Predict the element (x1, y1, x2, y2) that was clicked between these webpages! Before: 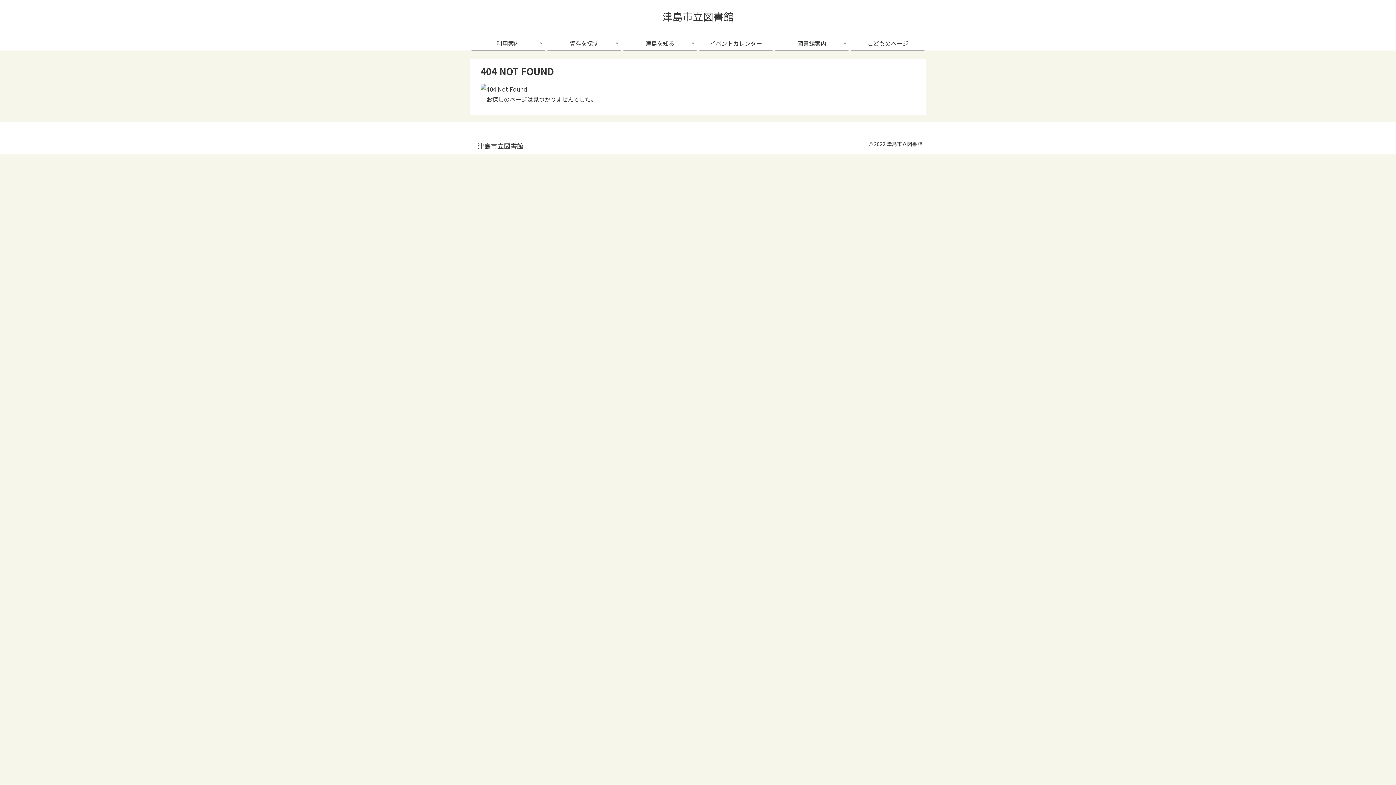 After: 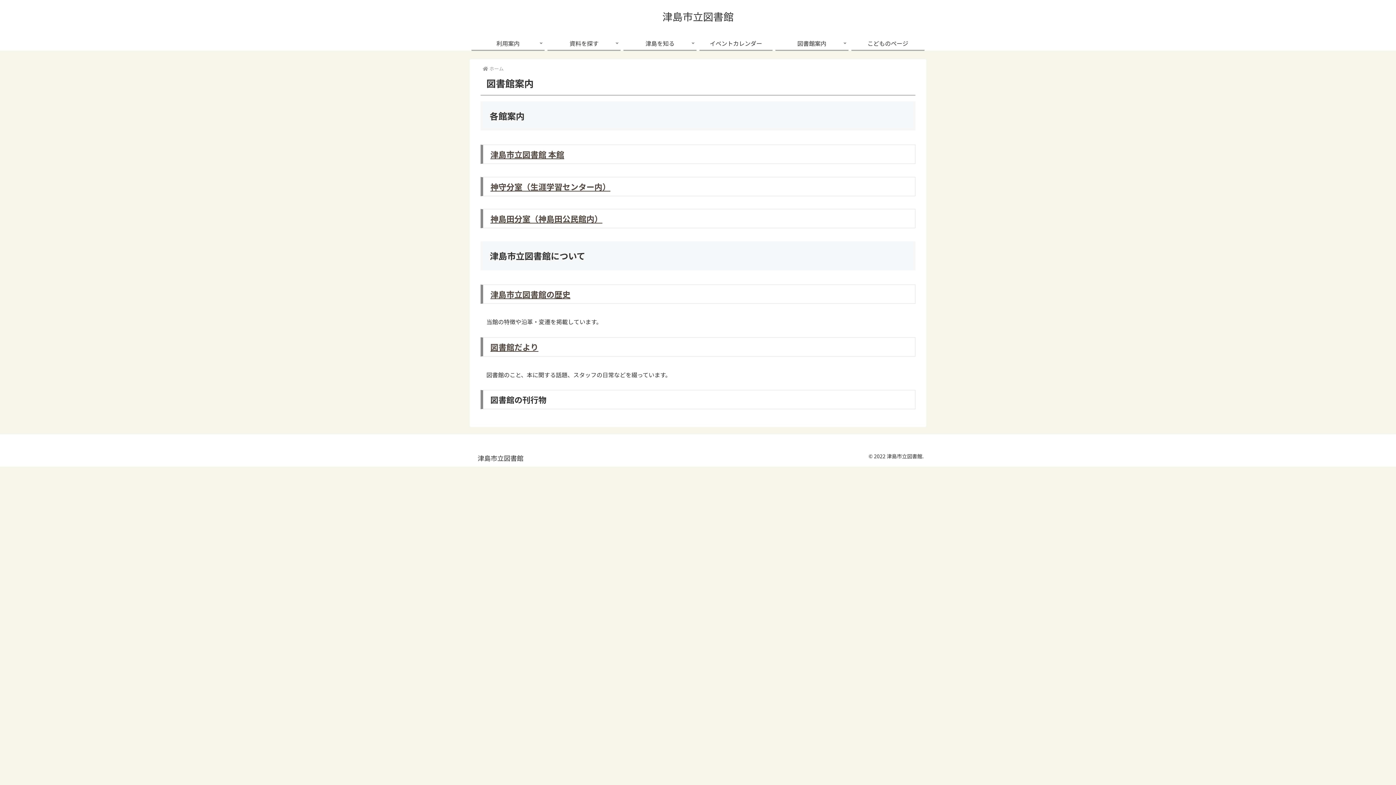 Action: bbox: (775, 36, 848, 49) label: 図書館案内